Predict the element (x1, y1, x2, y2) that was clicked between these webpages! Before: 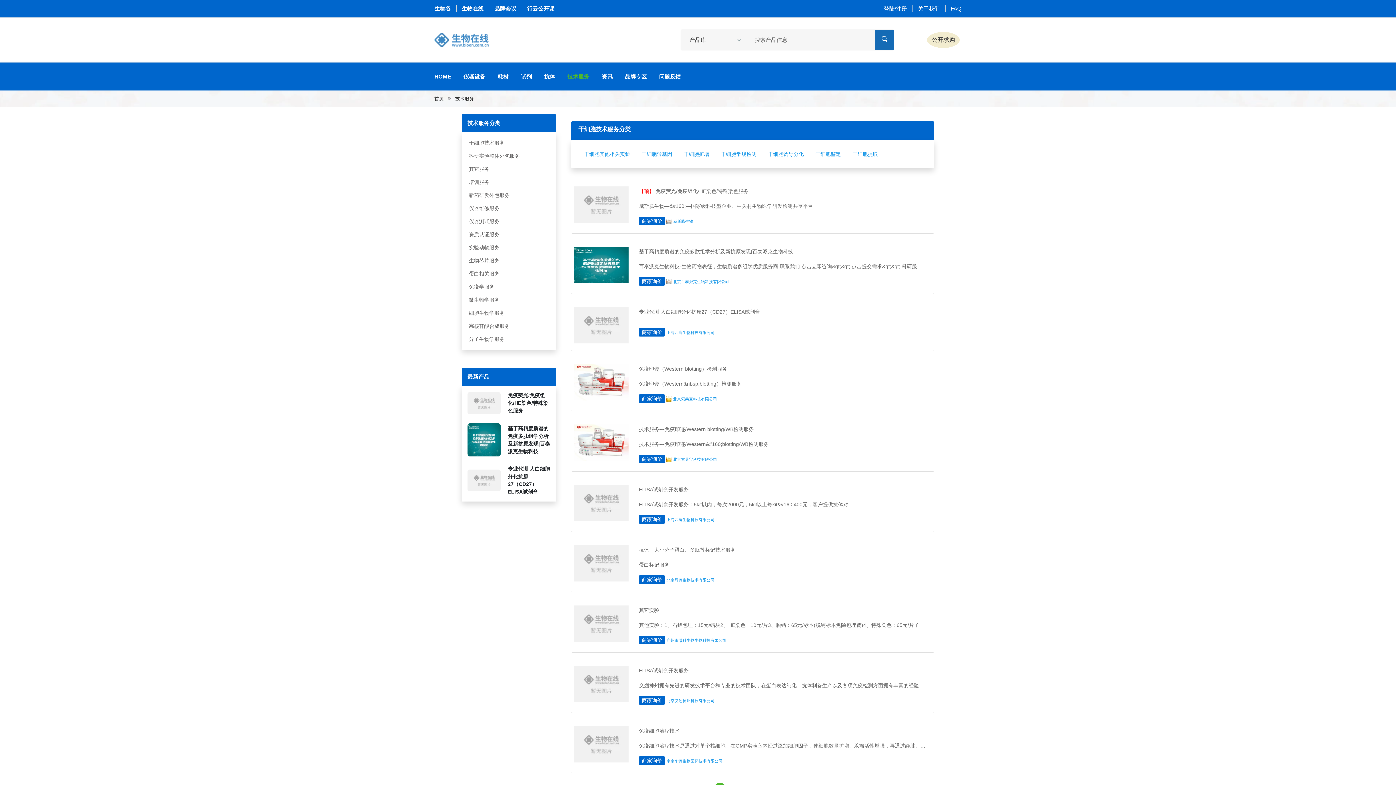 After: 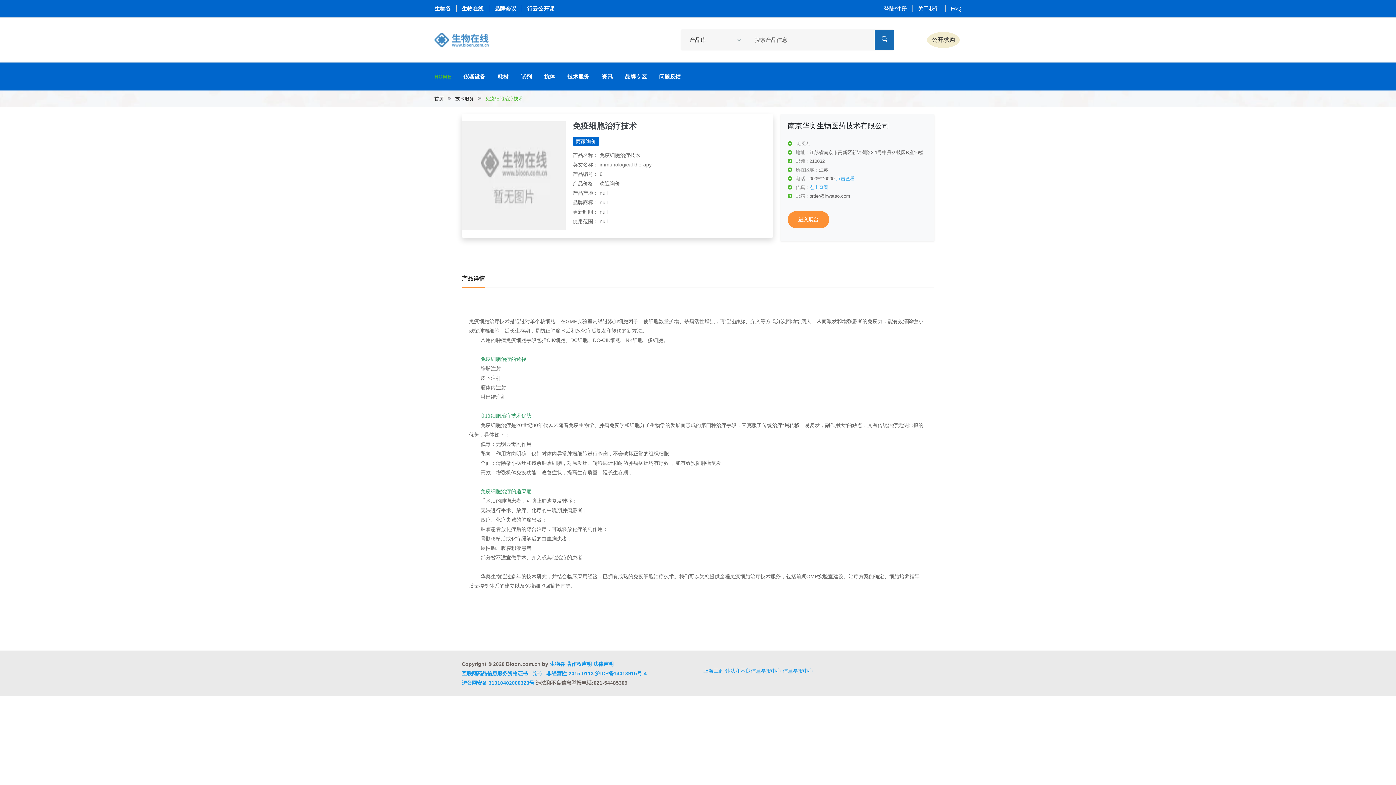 Action: bbox: (571, 726, 631, 762)